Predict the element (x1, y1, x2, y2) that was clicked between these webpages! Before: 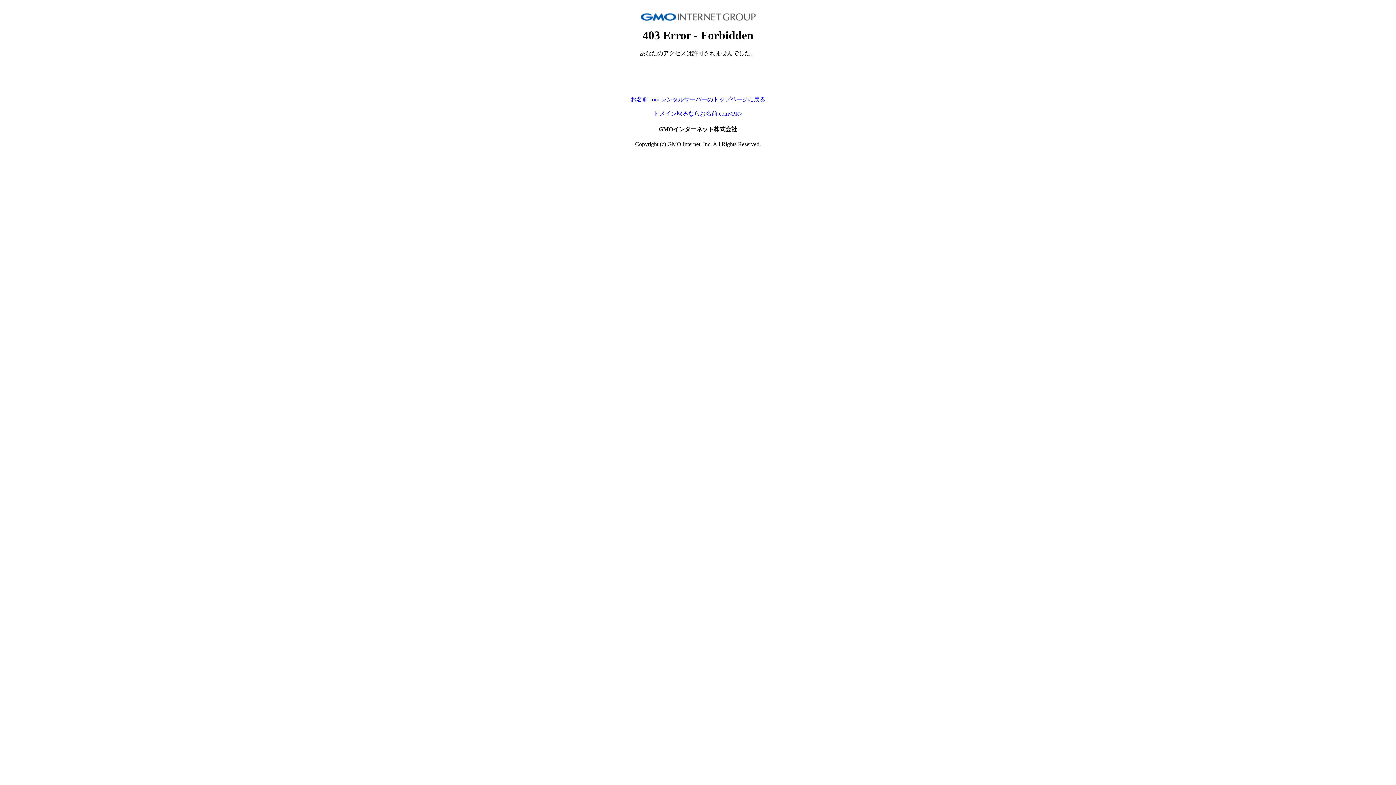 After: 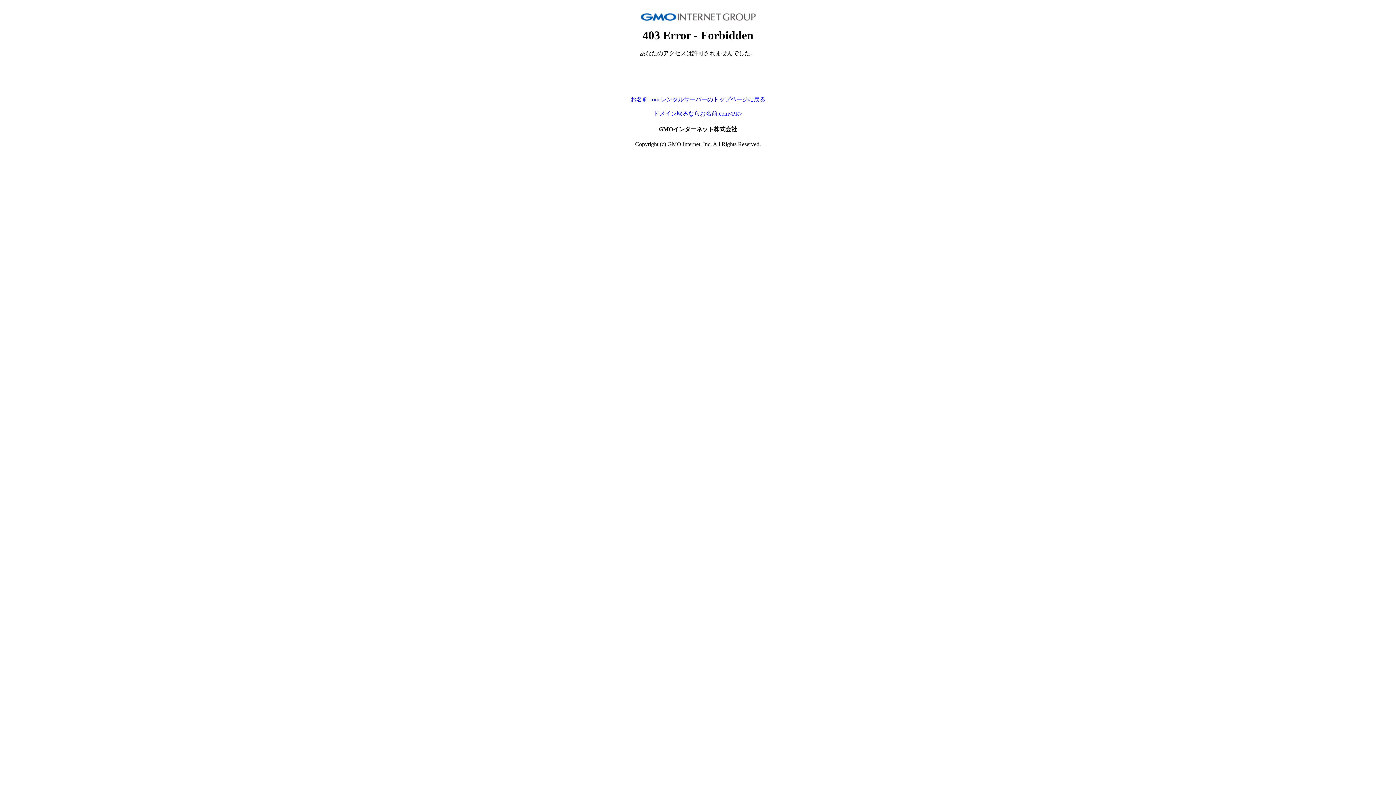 Action: bbox: (653, 110, 742, 116) label: ドメイン取るならお名前.com<PR>